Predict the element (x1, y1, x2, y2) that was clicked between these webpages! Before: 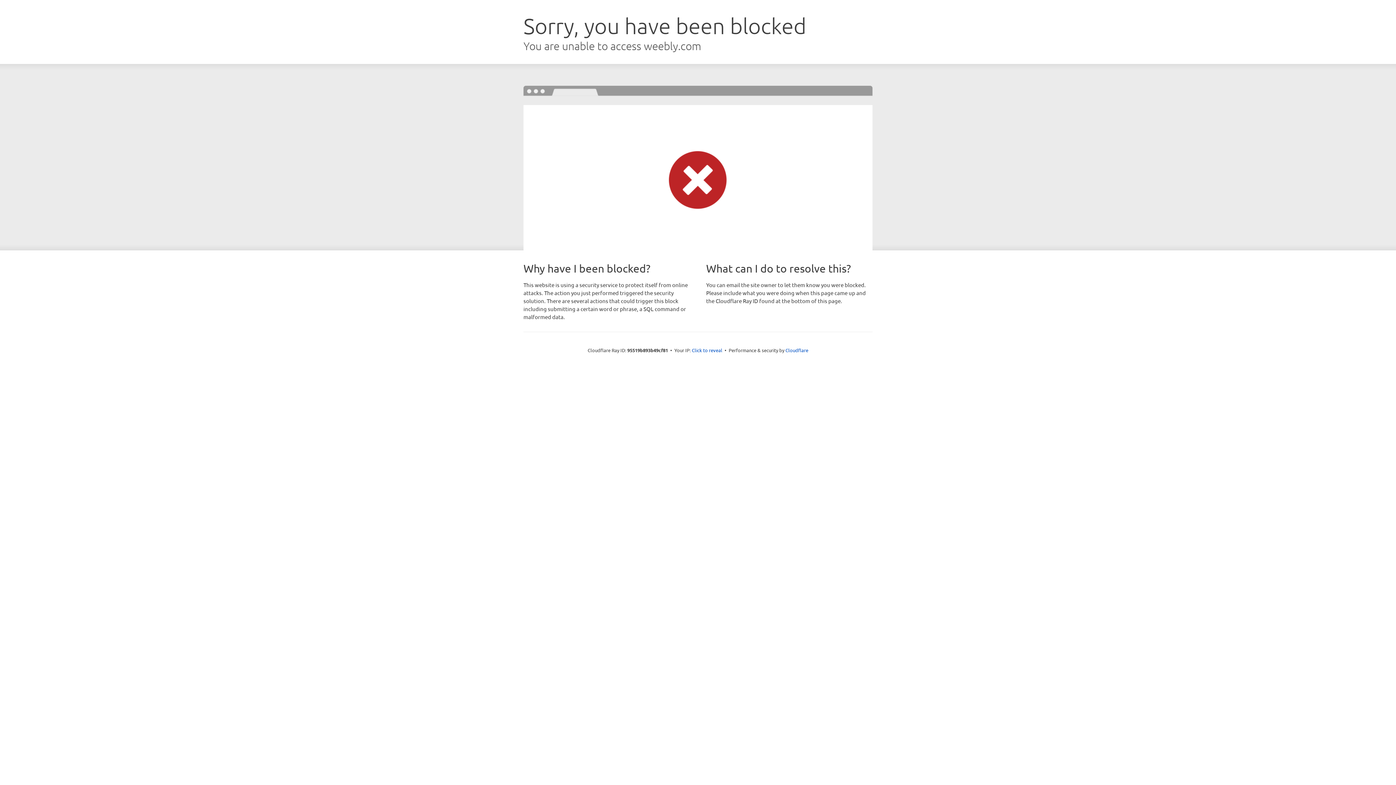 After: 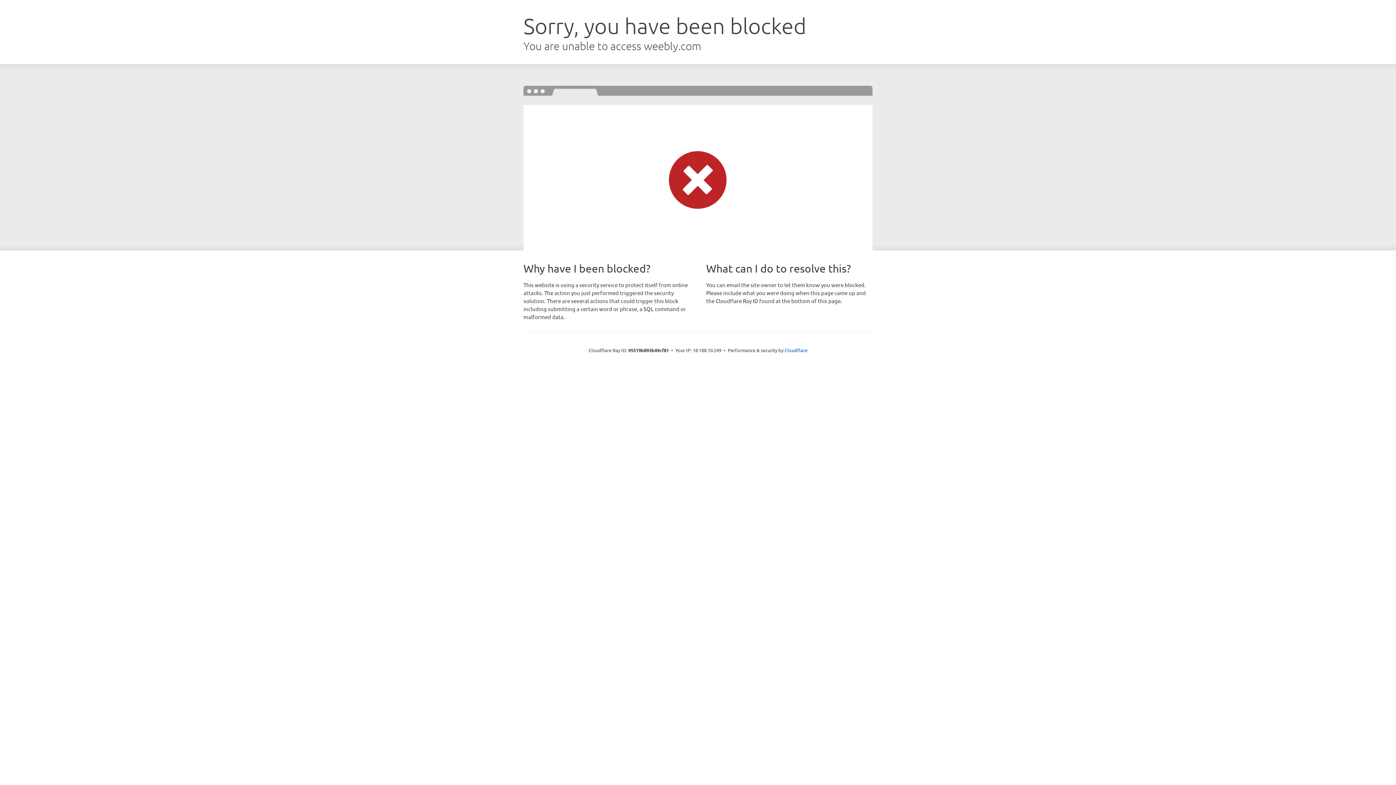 Action: bbox: (692, 346, 722, 353) label: Click to reveal